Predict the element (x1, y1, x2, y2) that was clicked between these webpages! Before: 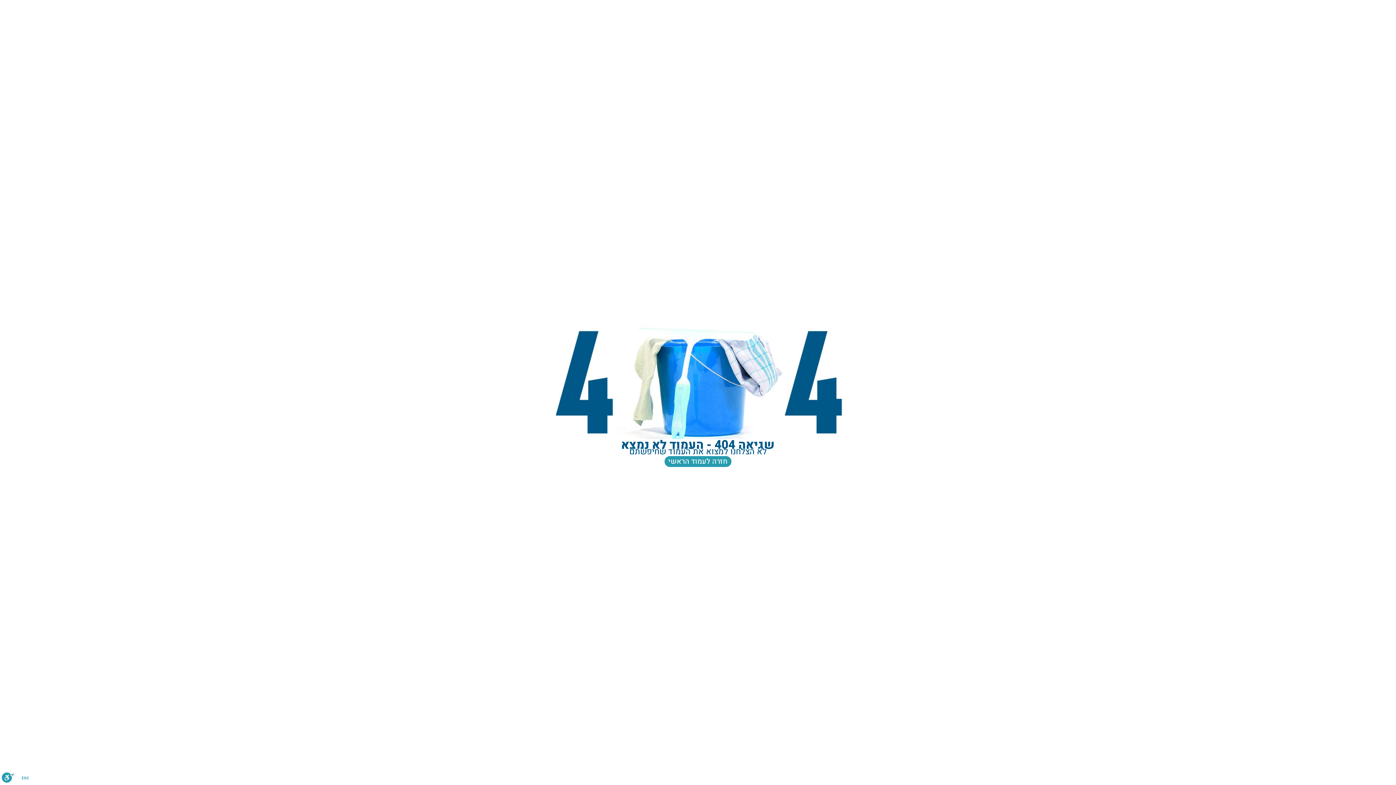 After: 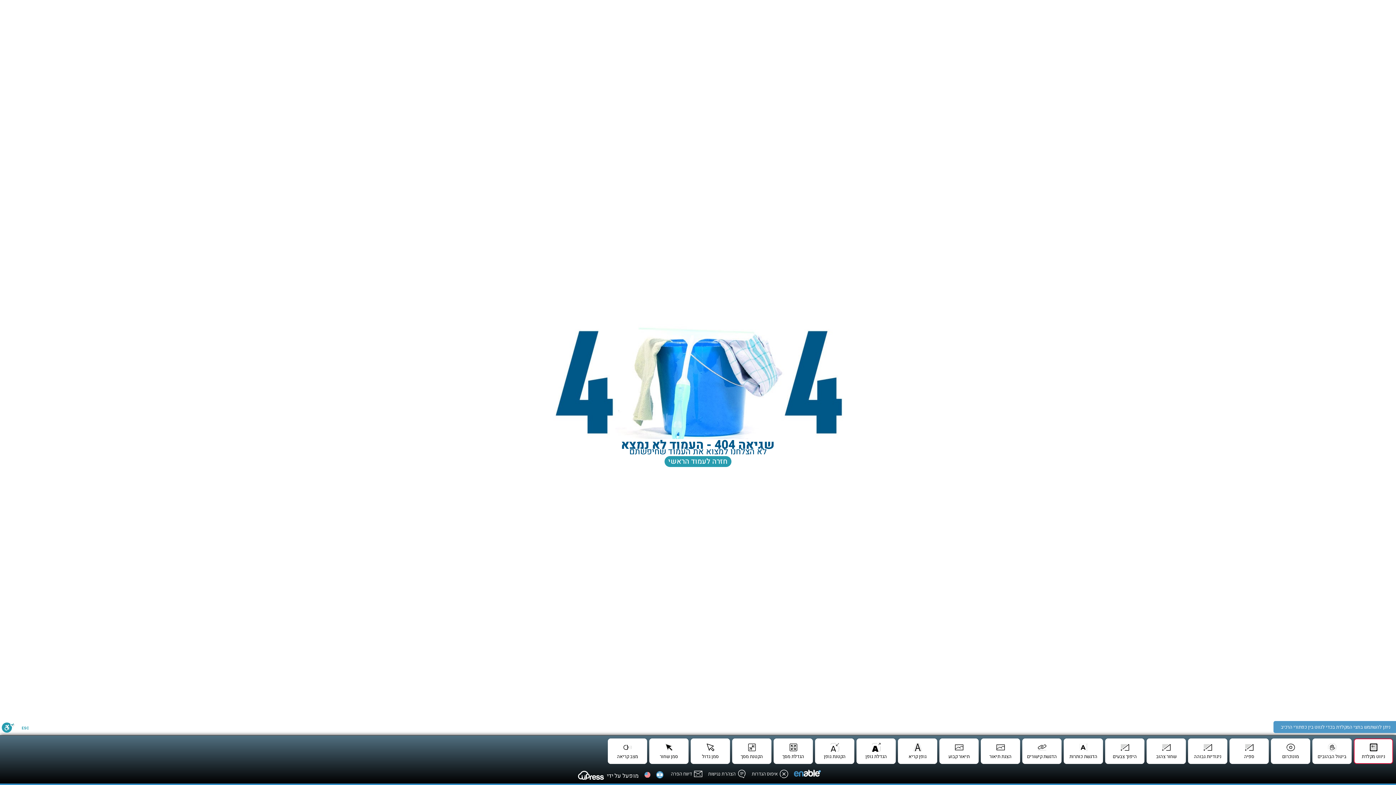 Action: bbox: (1, 772, 14, 785) label: סרגל נגישות